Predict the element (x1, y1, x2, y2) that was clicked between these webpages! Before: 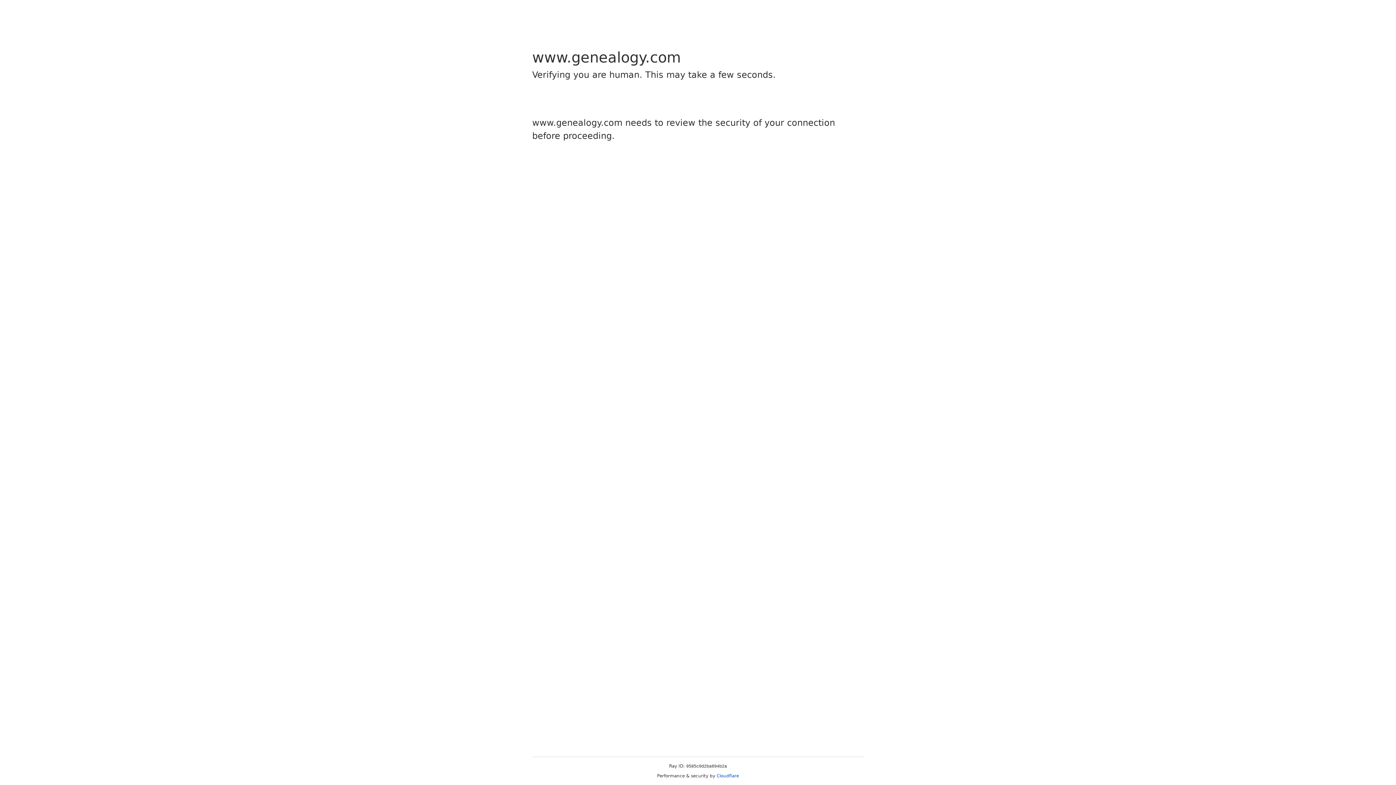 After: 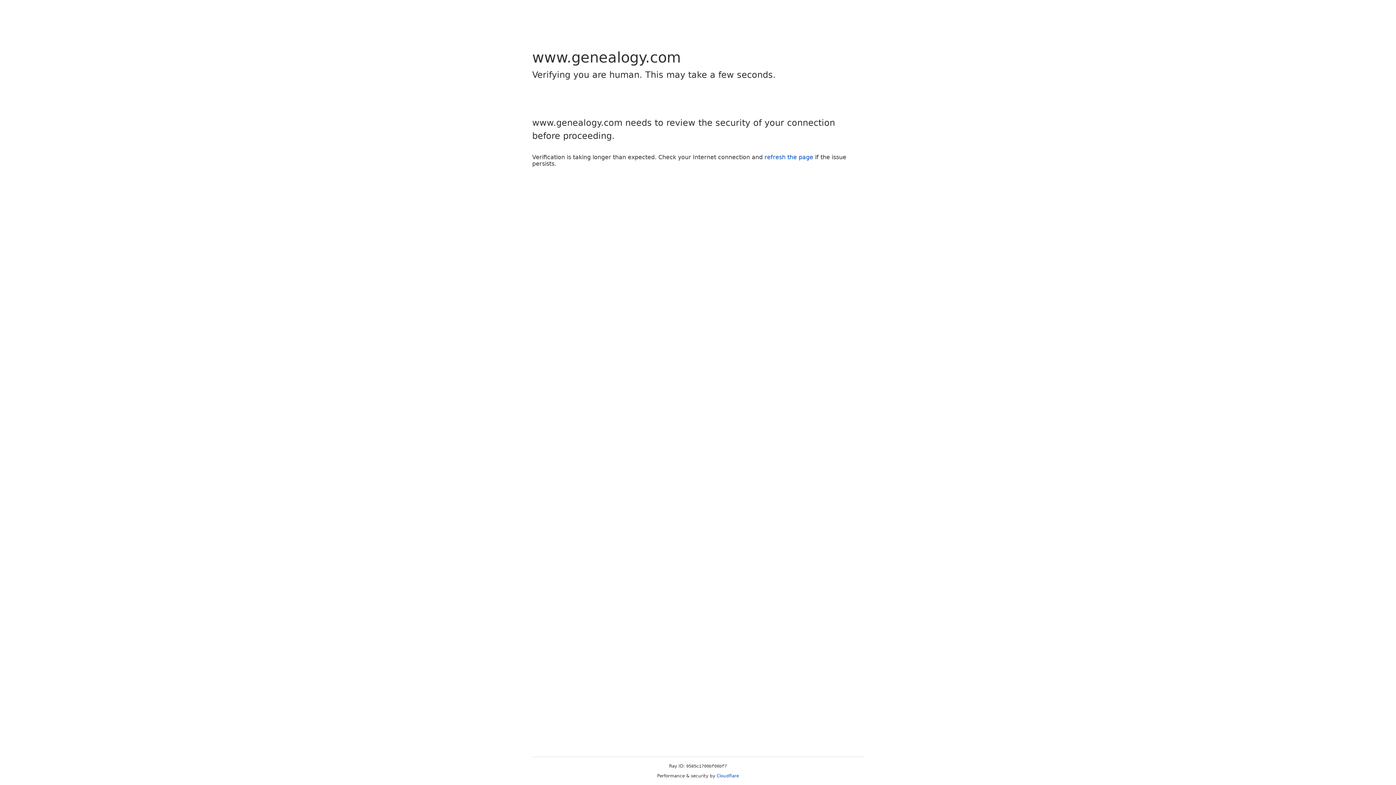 Action: bbox: (716, 773, 739, 778) label: Cloudflare